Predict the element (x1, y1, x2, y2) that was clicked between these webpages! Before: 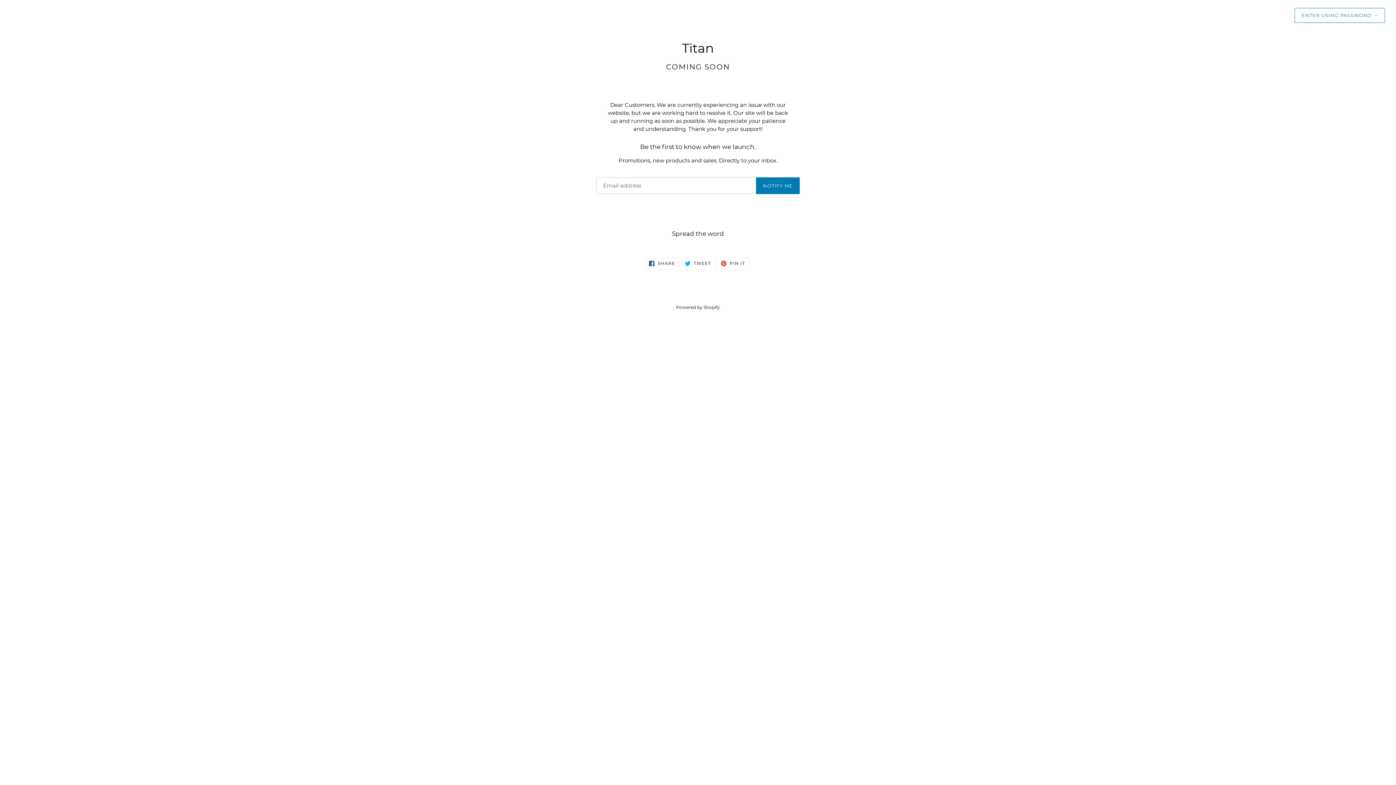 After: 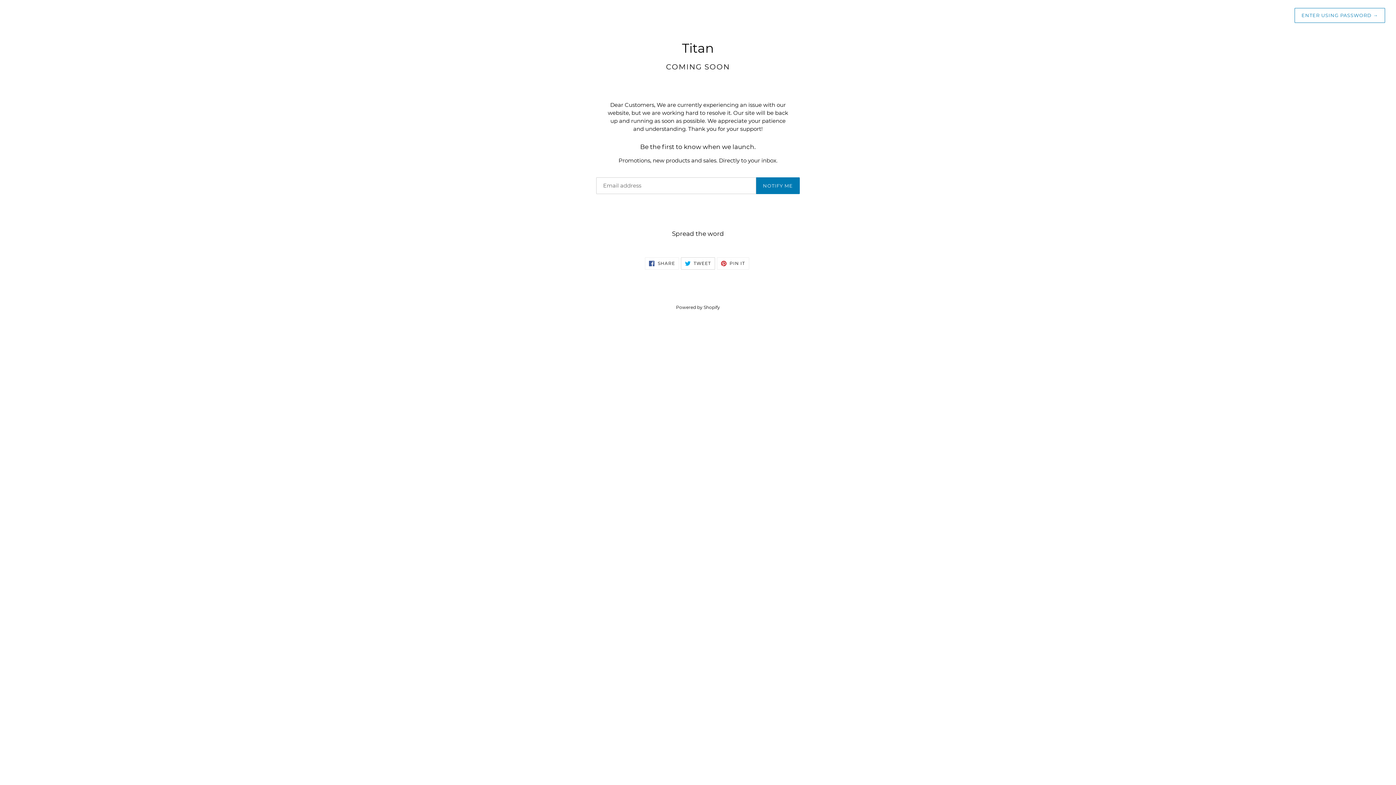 Action: label:  TWEET
TWEET ON TWITTER bbox: (681, 257, 715, 269)